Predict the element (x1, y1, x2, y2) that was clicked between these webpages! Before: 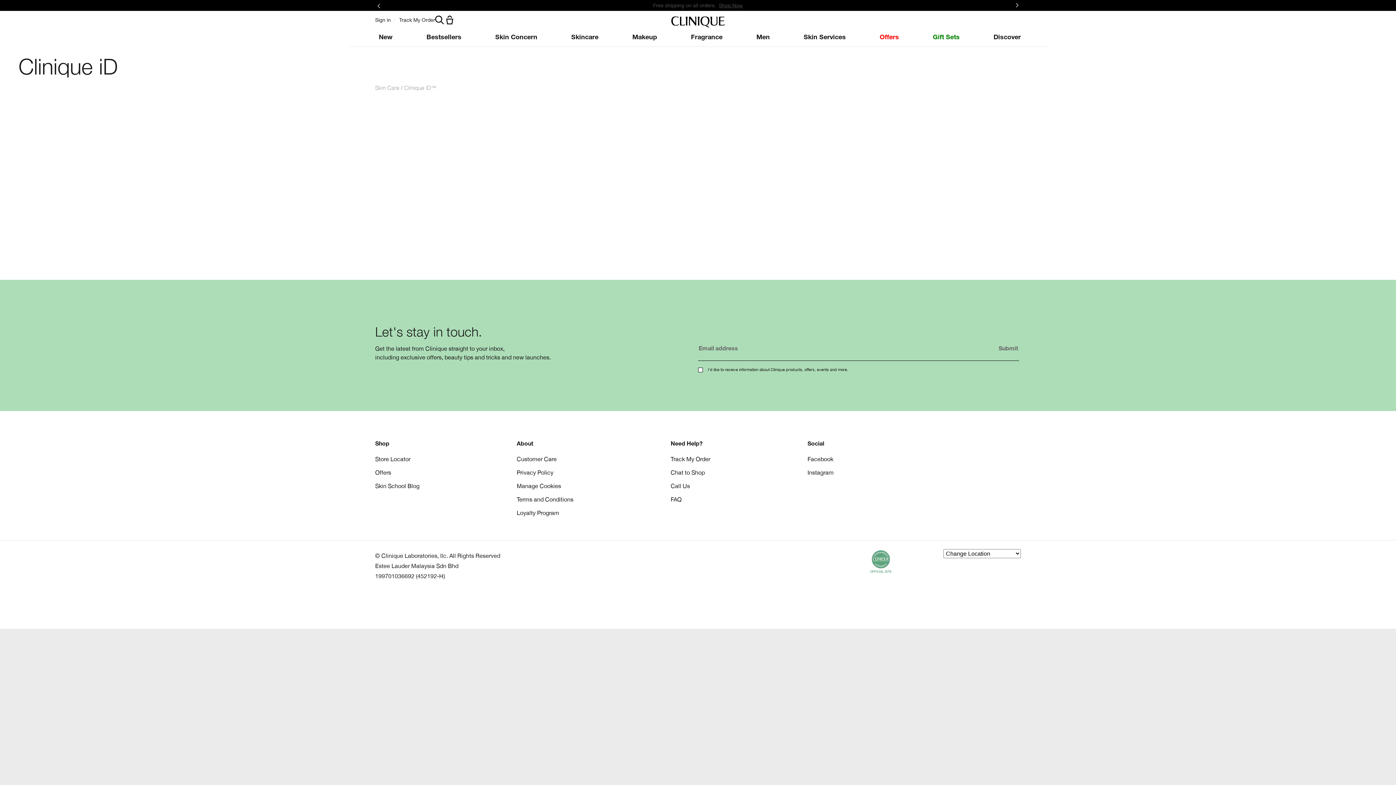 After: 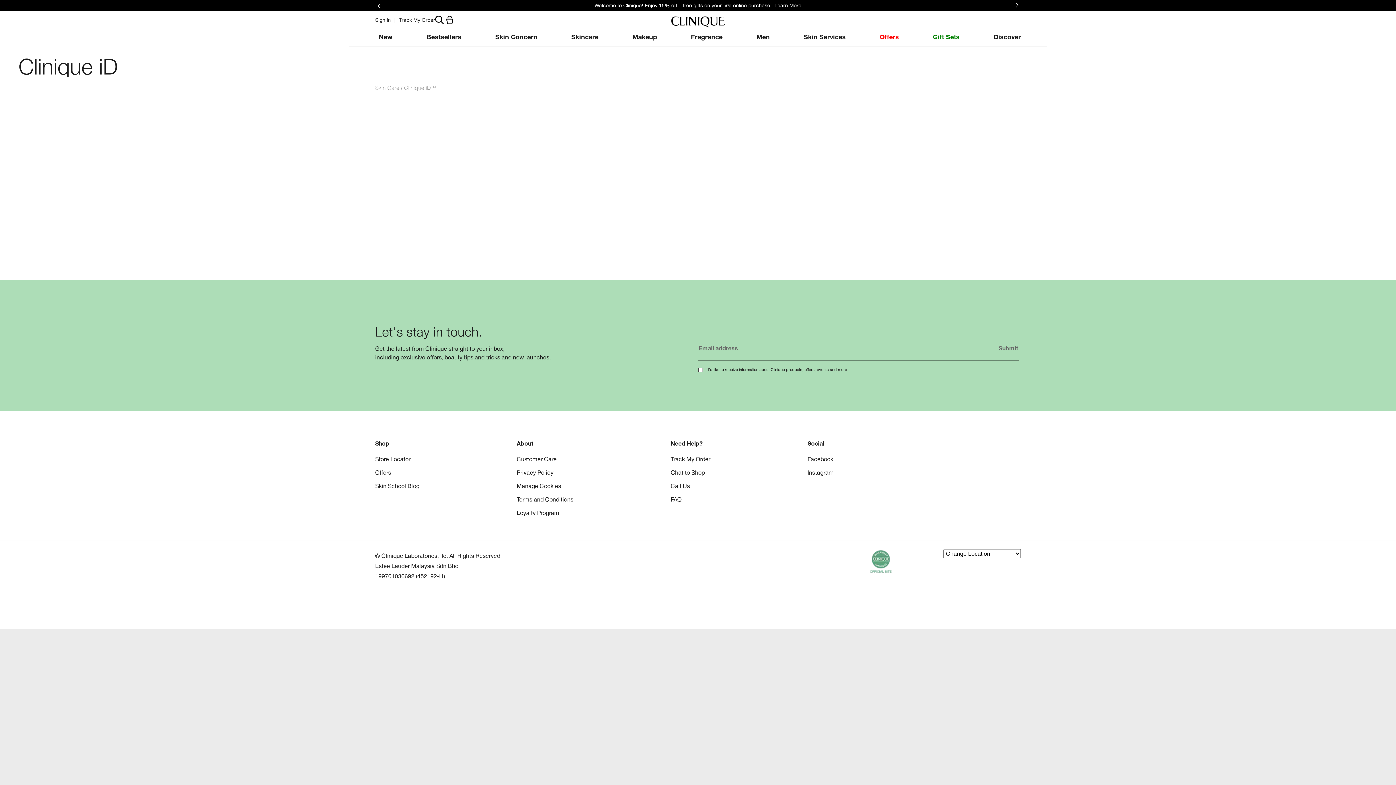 Action: bbox: (375, 1, 382, 9)